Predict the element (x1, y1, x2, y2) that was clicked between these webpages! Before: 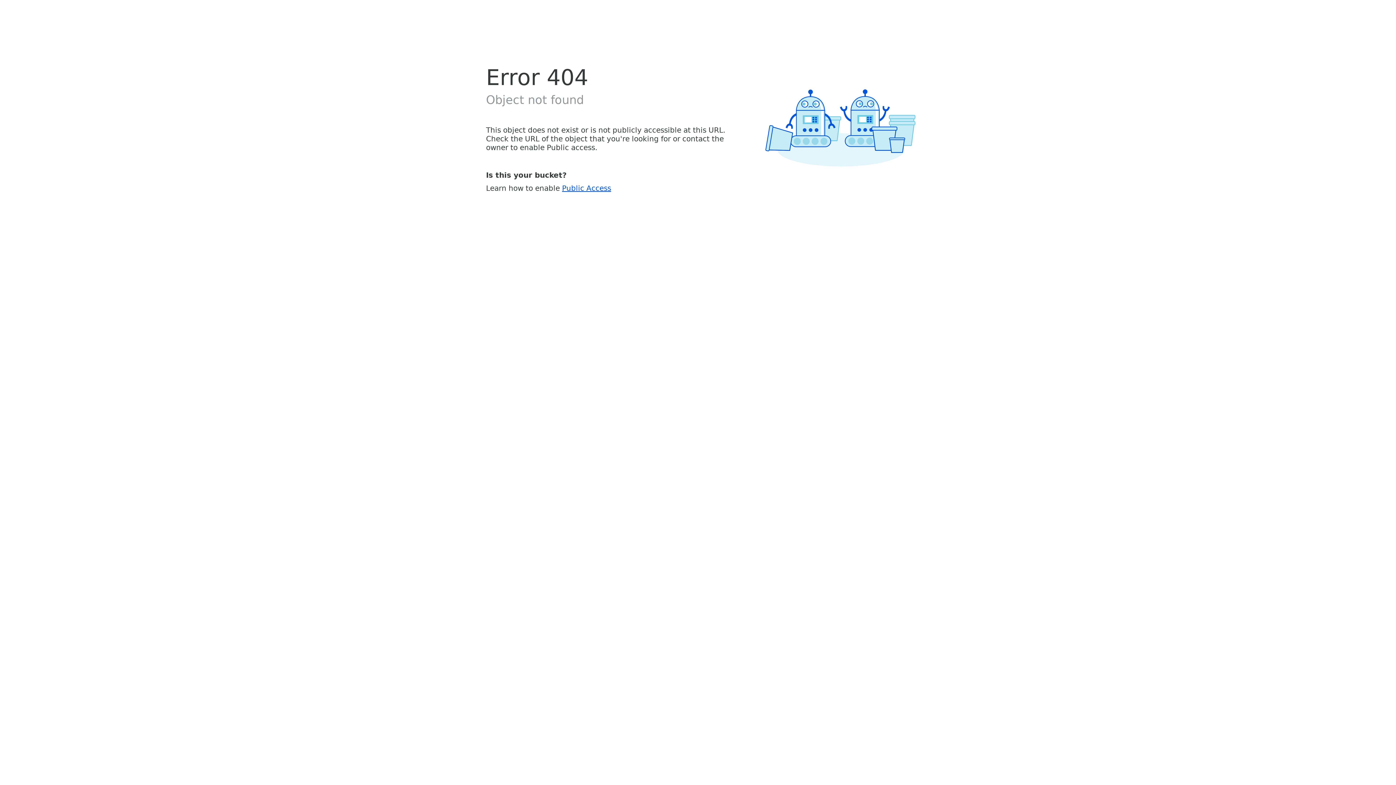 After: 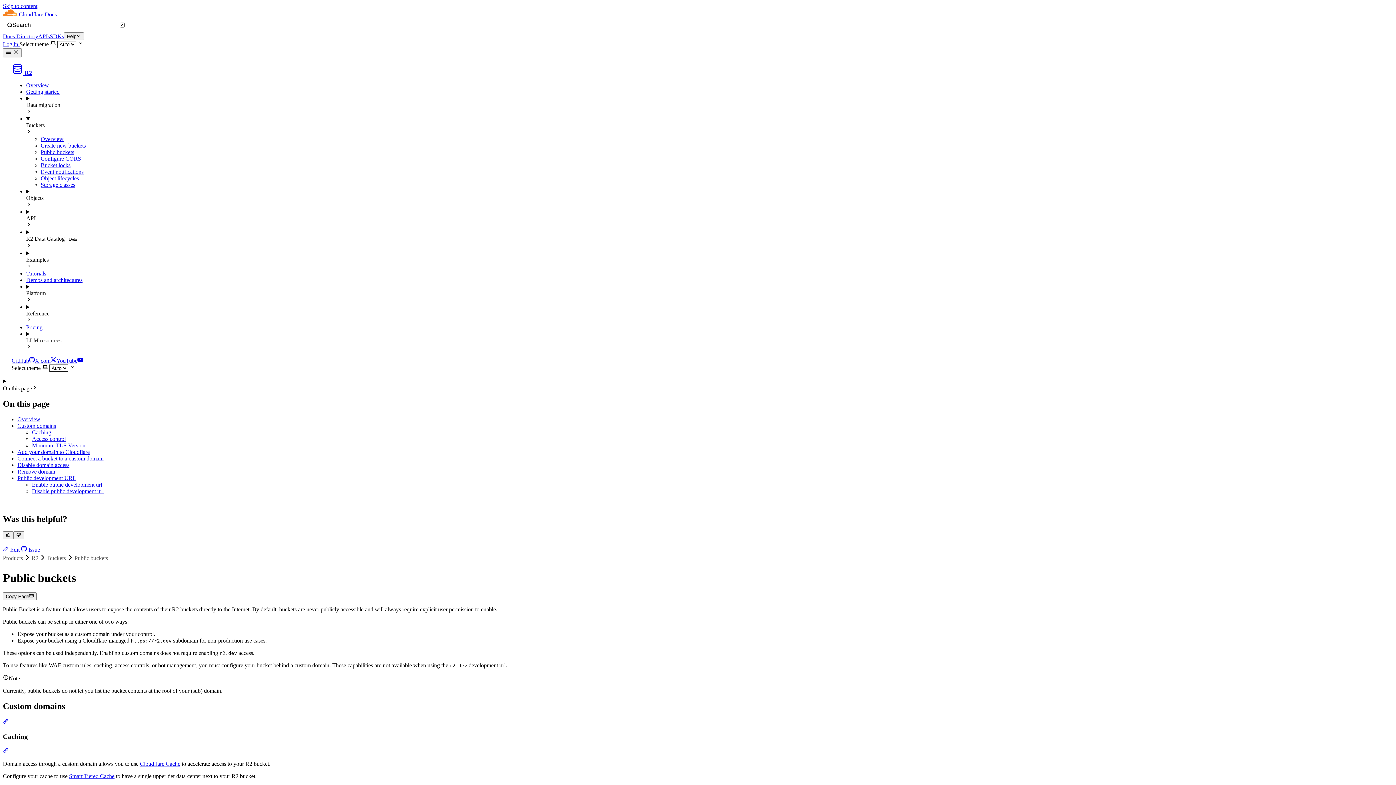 Action: bbox: (562, 183, 611, 192) label: Public Access